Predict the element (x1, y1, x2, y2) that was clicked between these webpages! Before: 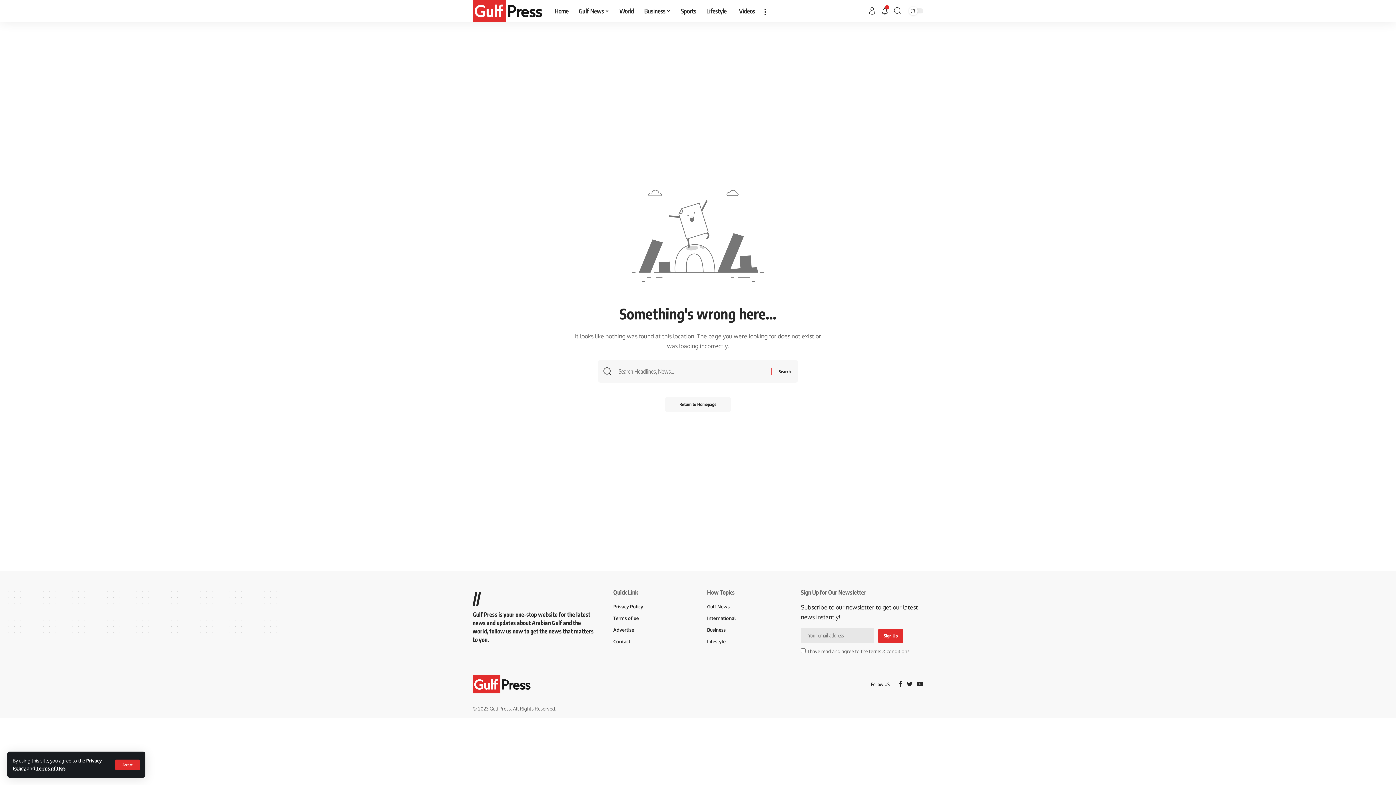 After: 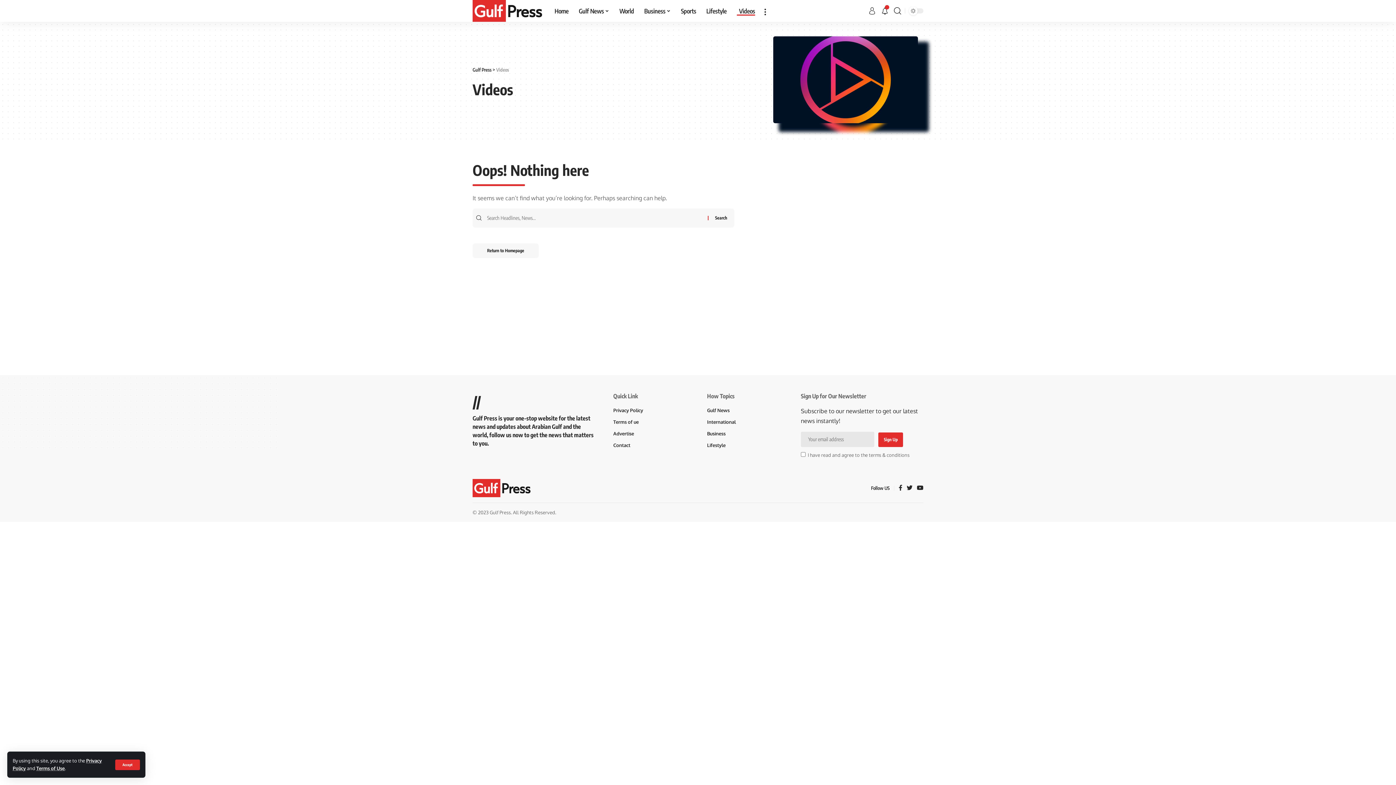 Action: bbox: (731, 0, 760, 21) label: Videos